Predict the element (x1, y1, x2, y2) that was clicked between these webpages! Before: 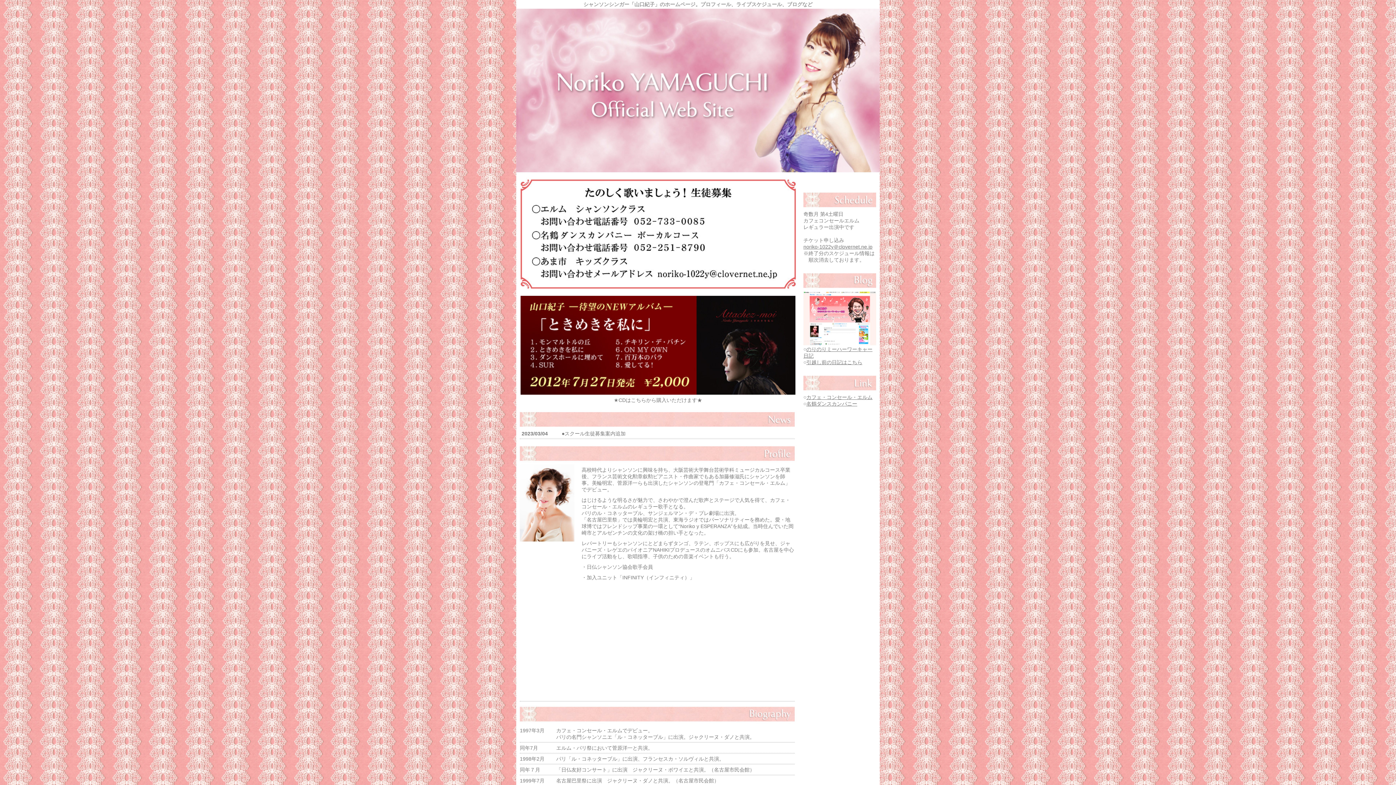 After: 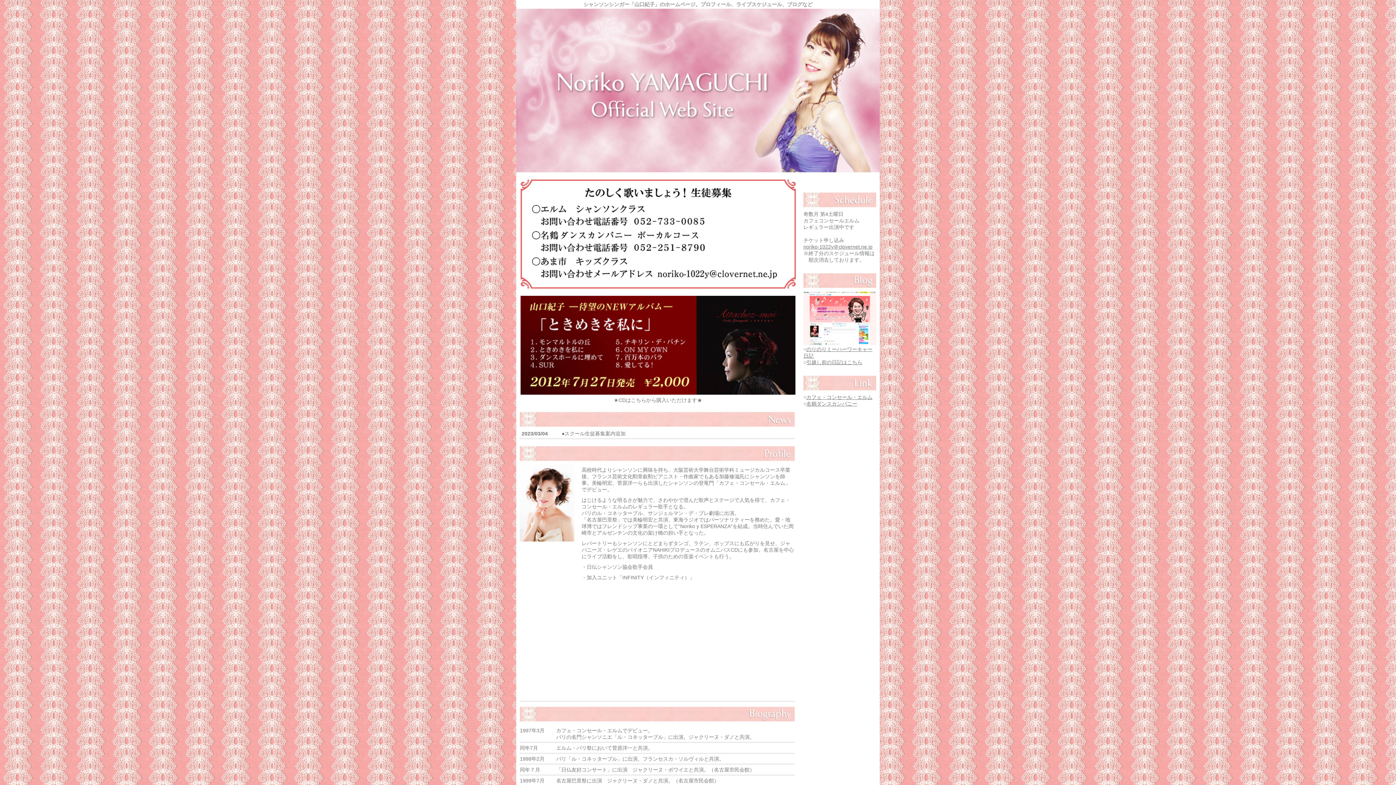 Action: label: noriko-1022y＠clovernet.ne.jp bbox: (803, 244, 872, 249)